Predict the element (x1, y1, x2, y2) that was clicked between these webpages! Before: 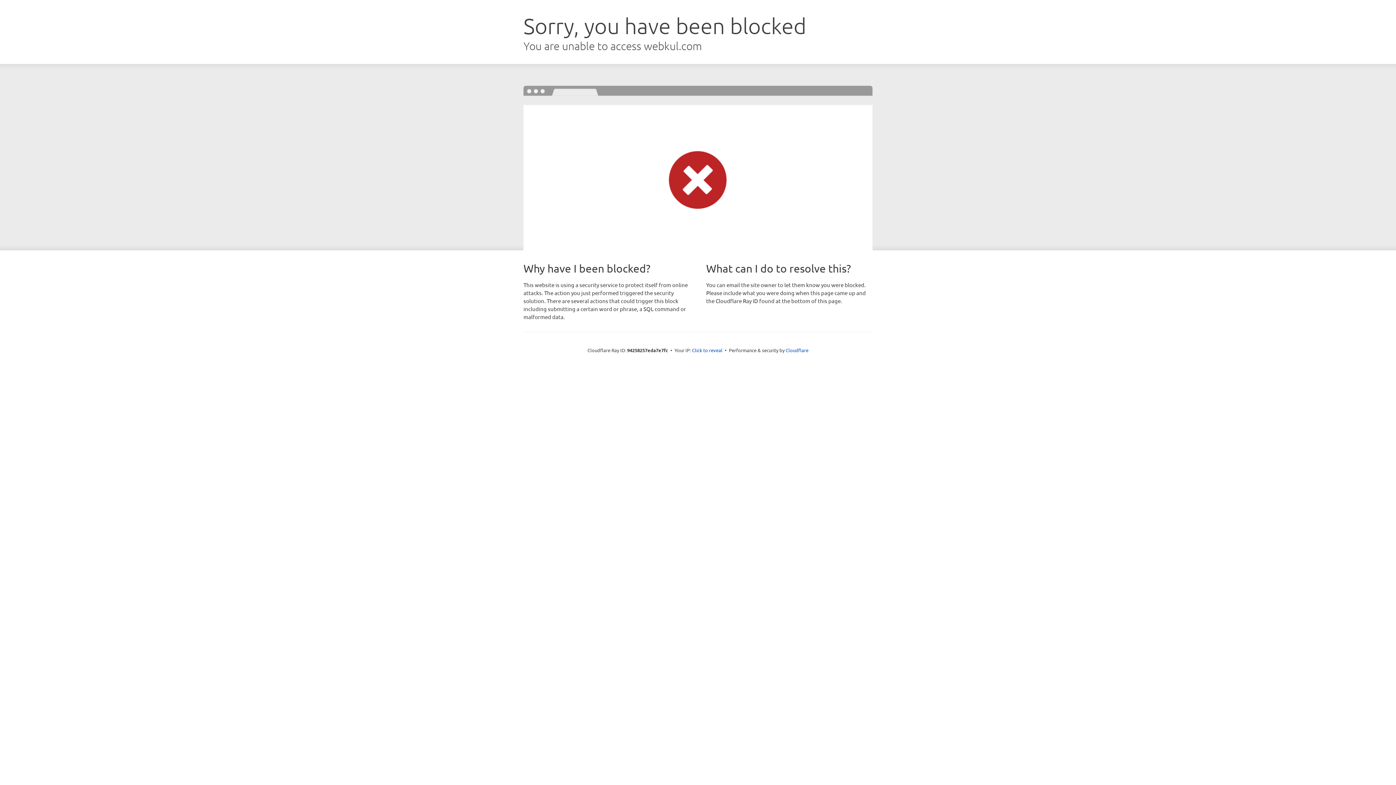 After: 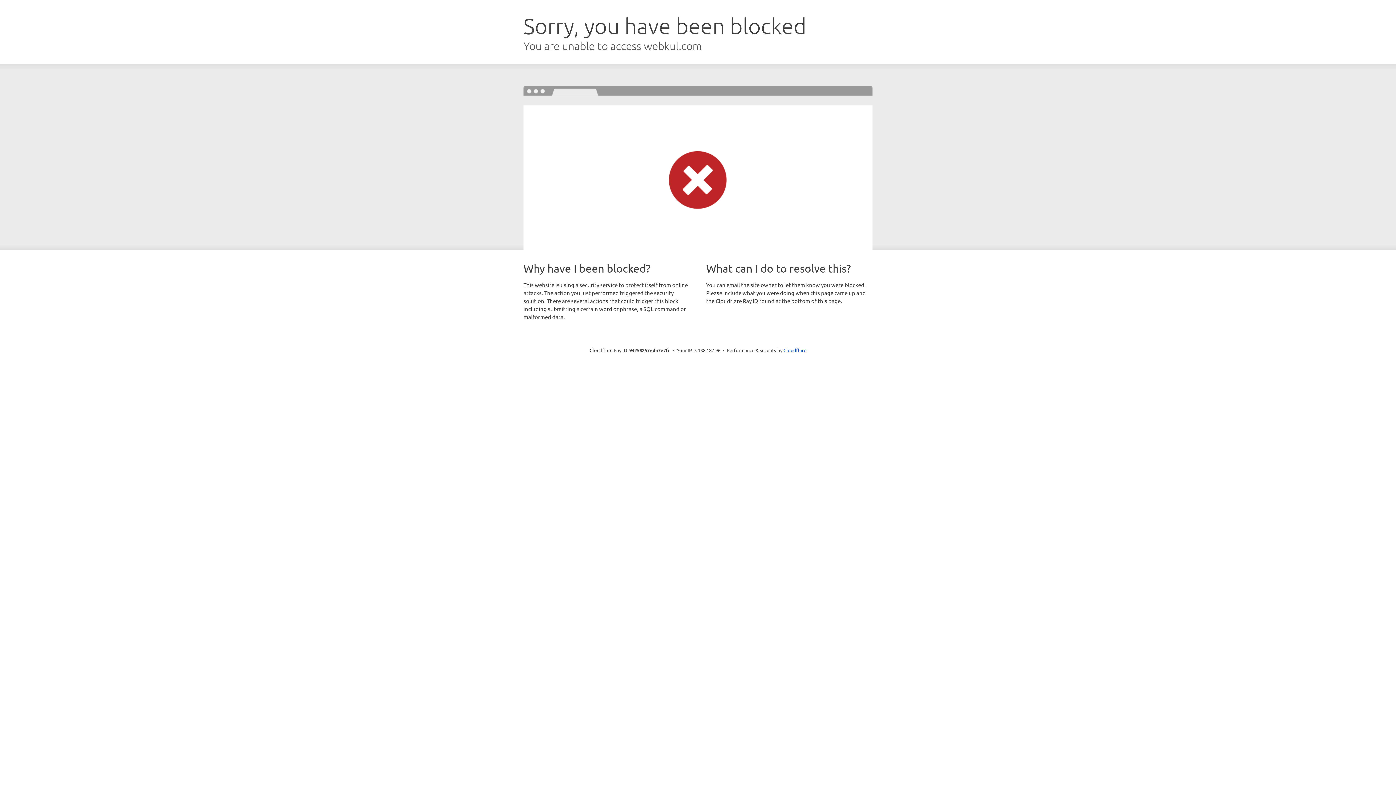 Action: bbox: (692, 346, 722, 353) label: Click to reveal